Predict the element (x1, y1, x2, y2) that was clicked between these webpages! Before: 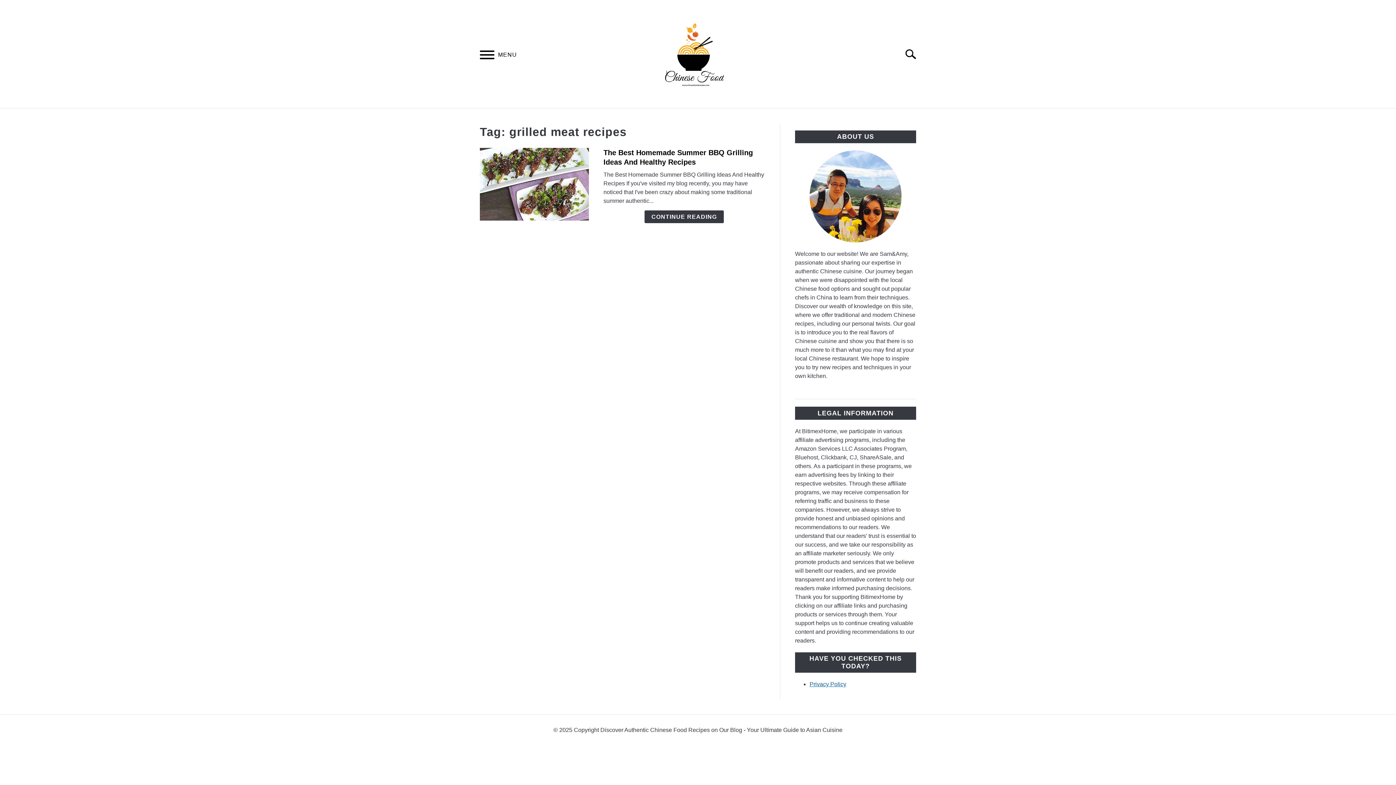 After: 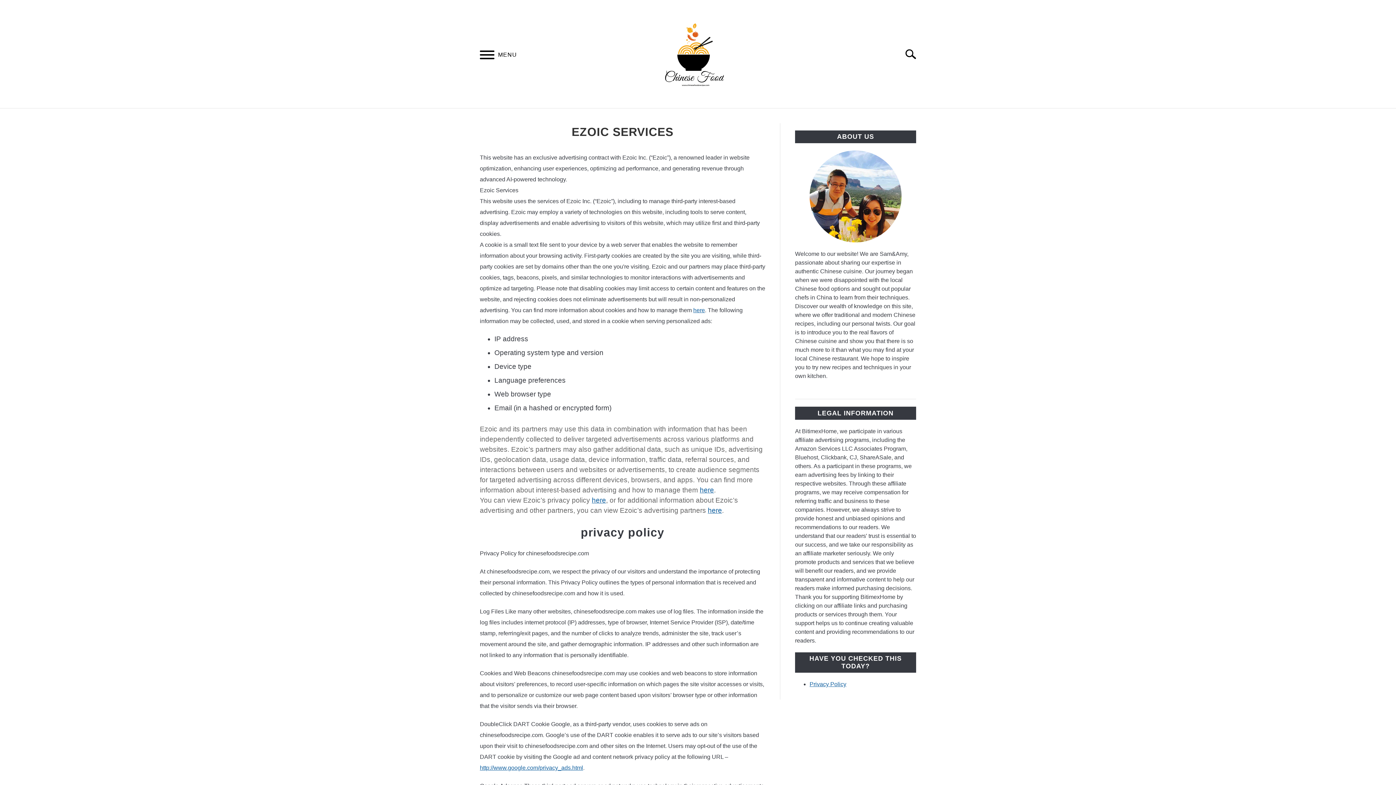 Action: bbox: (809, 681, 846, 687) label: Privacy Policy